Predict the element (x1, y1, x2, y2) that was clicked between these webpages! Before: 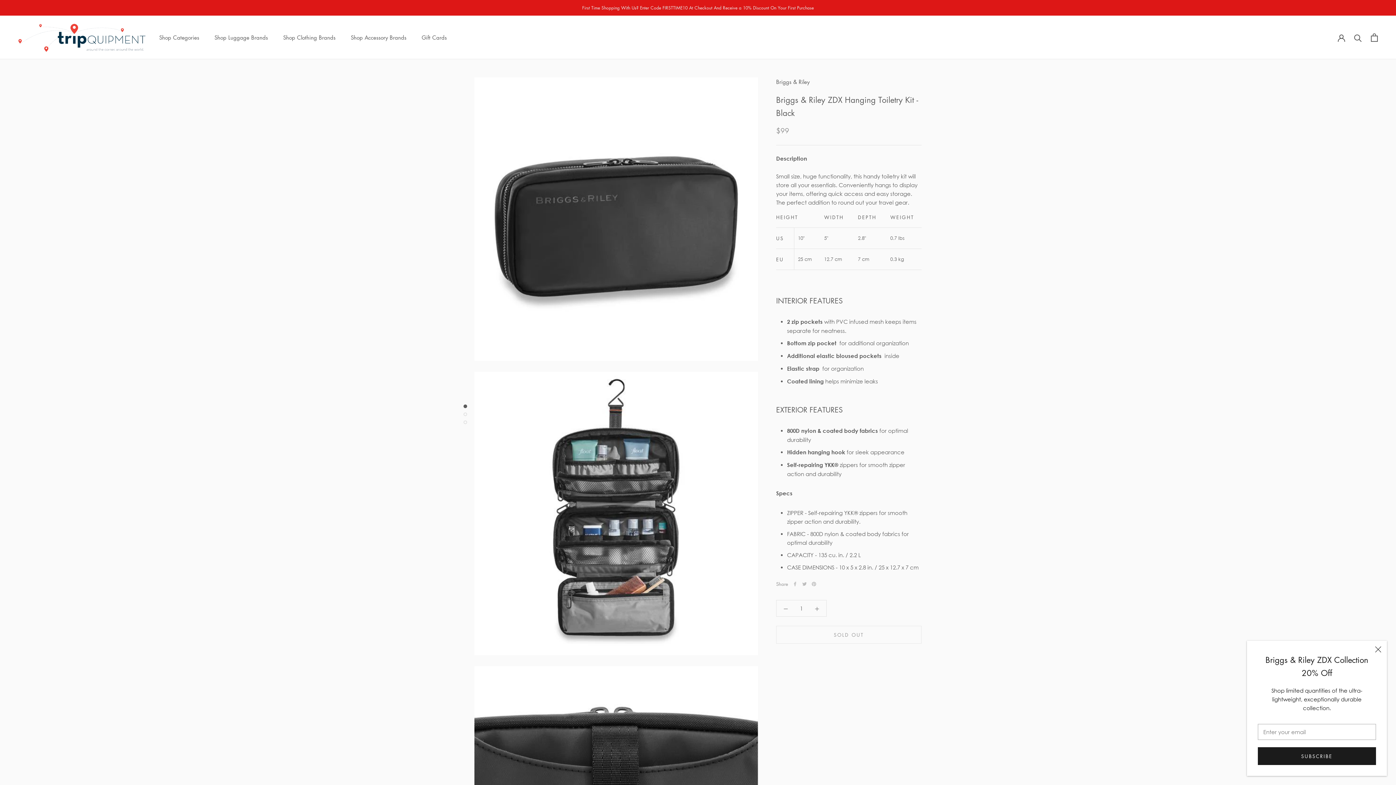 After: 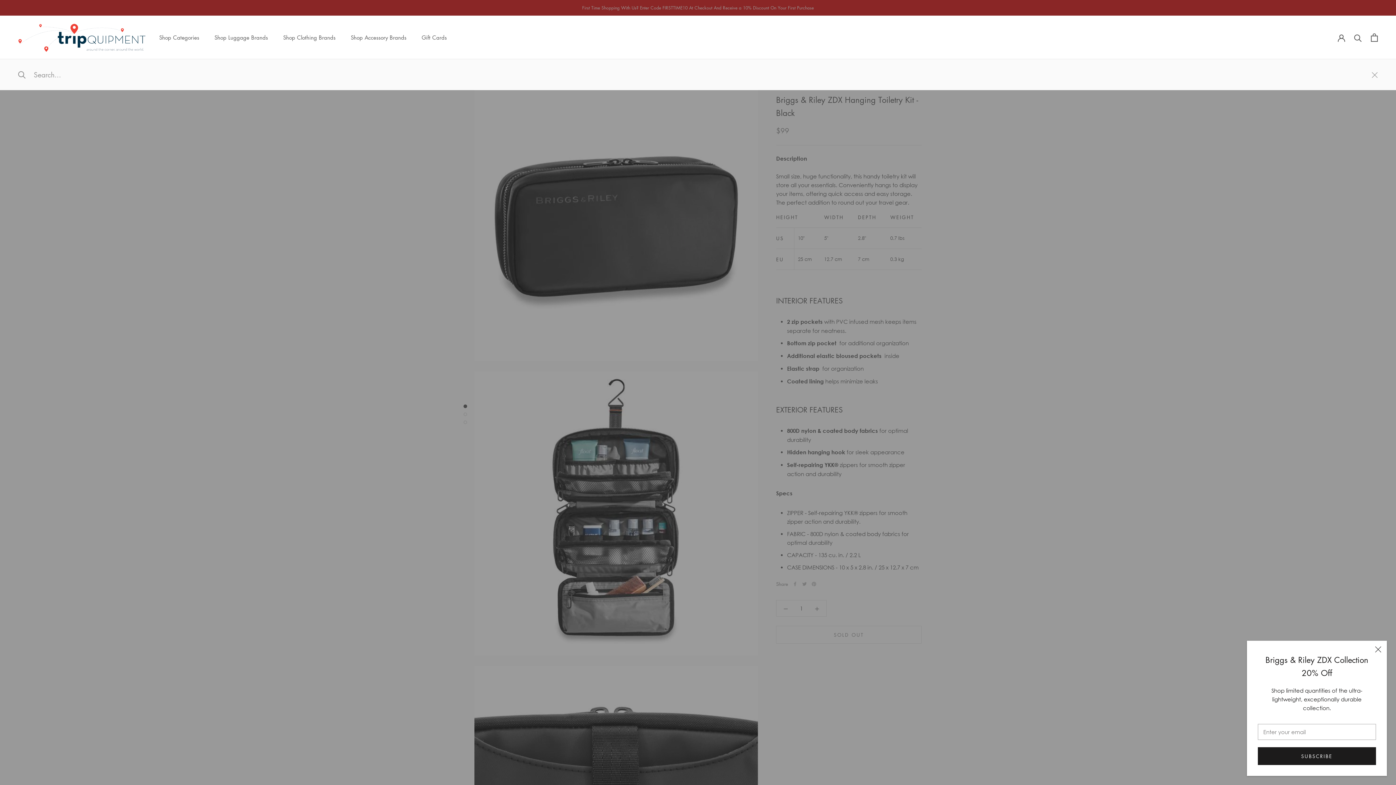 Action: label: Search bbox: (1354, 33, 1362, 41)